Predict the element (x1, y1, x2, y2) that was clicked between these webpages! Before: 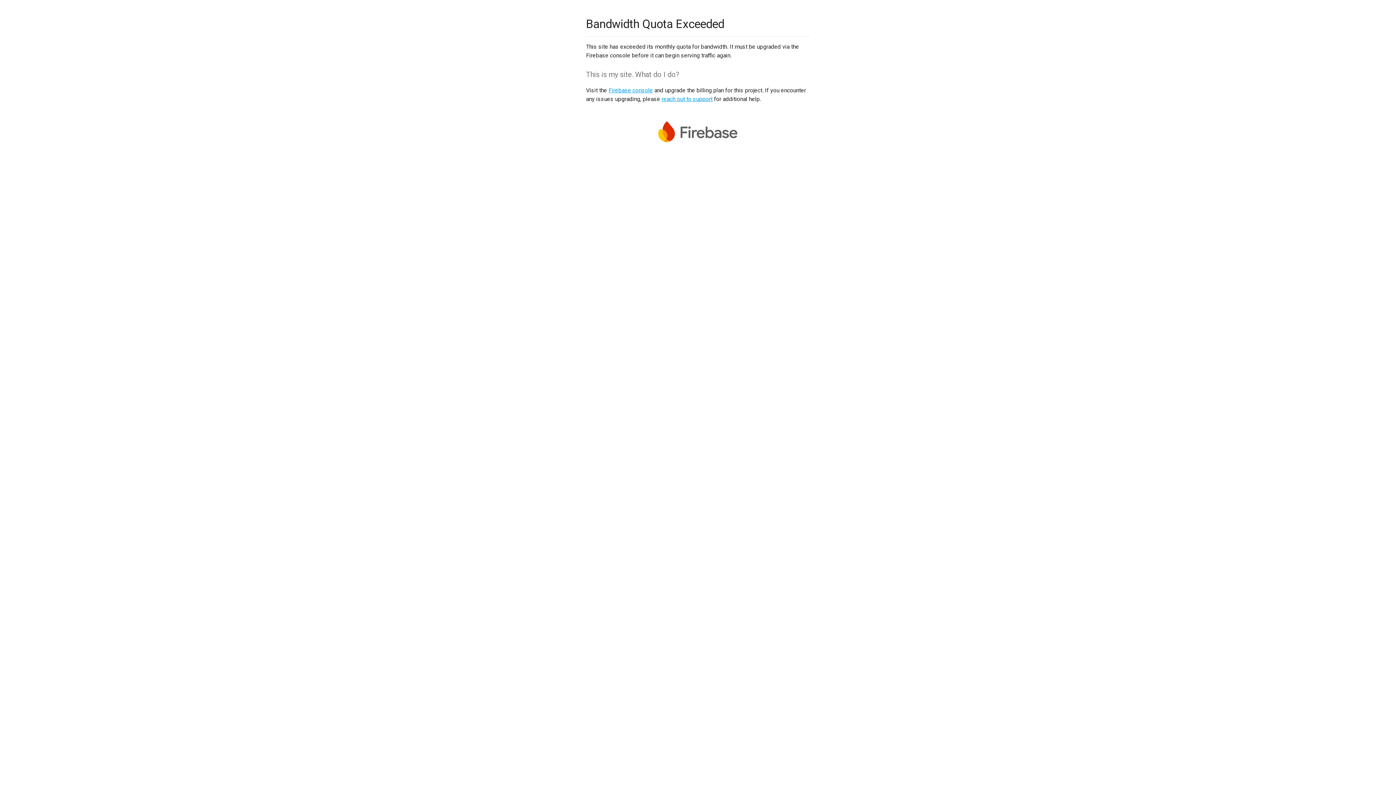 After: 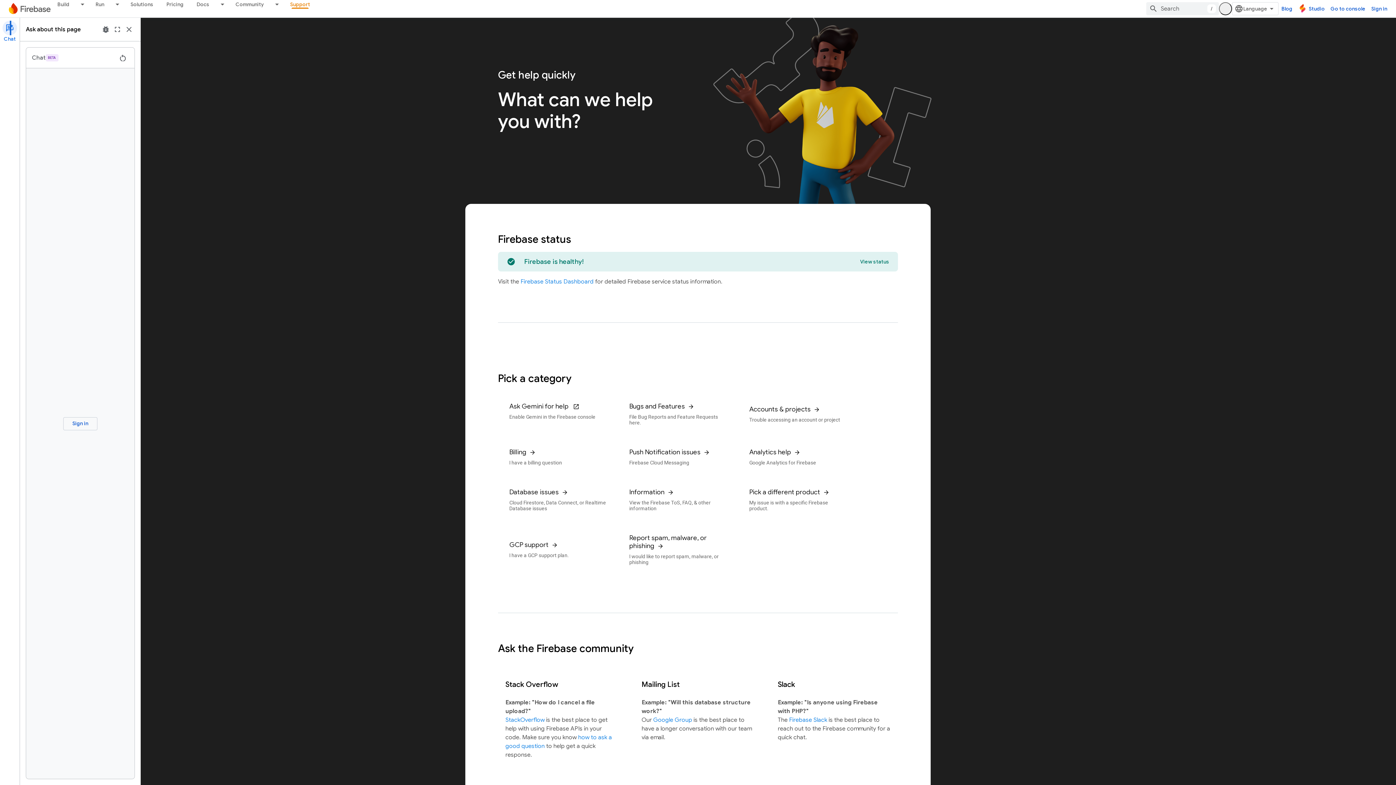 Action: bbox: (661, 95, 712, 102) label: reach out to support